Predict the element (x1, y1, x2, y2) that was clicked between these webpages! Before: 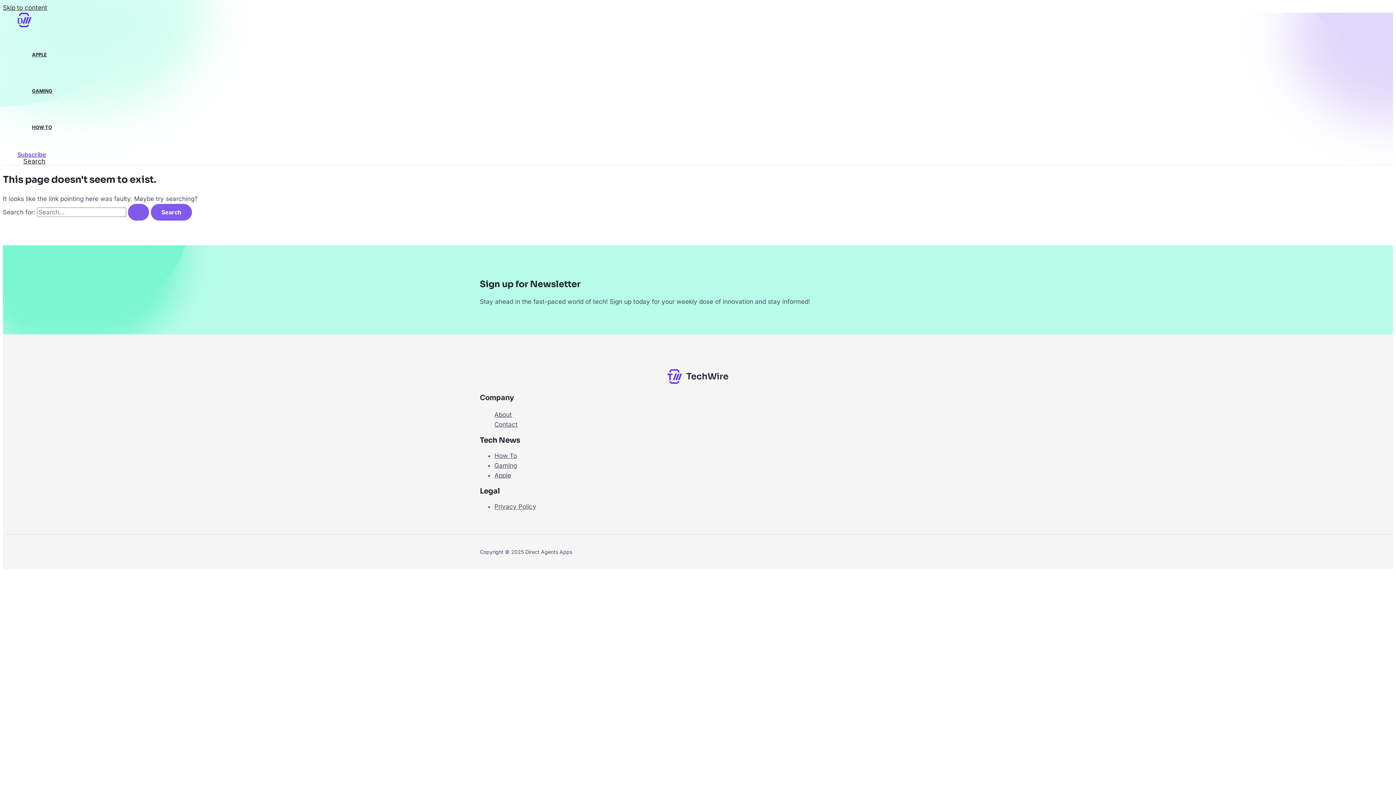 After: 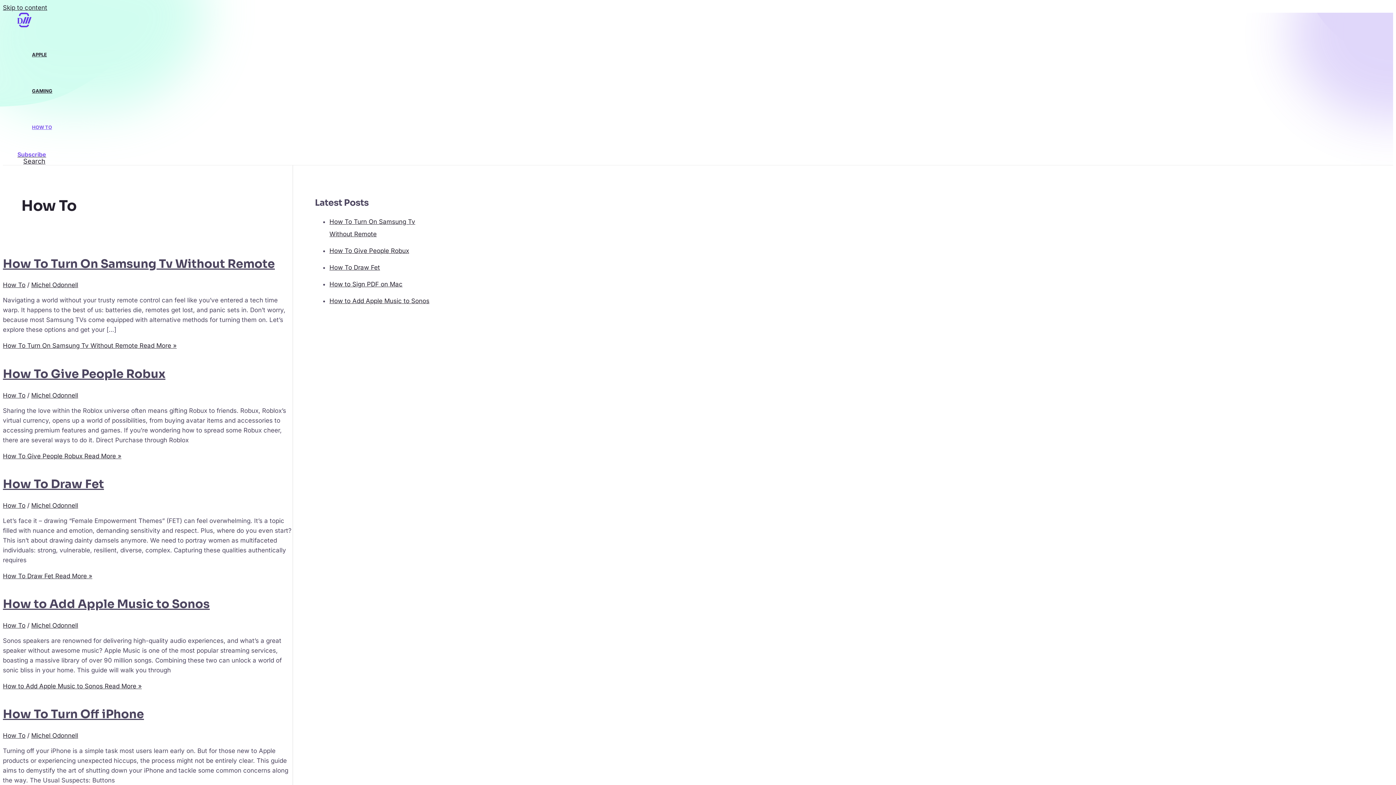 Action: bbox: (32, 109, 64, 145) label: HOW TO